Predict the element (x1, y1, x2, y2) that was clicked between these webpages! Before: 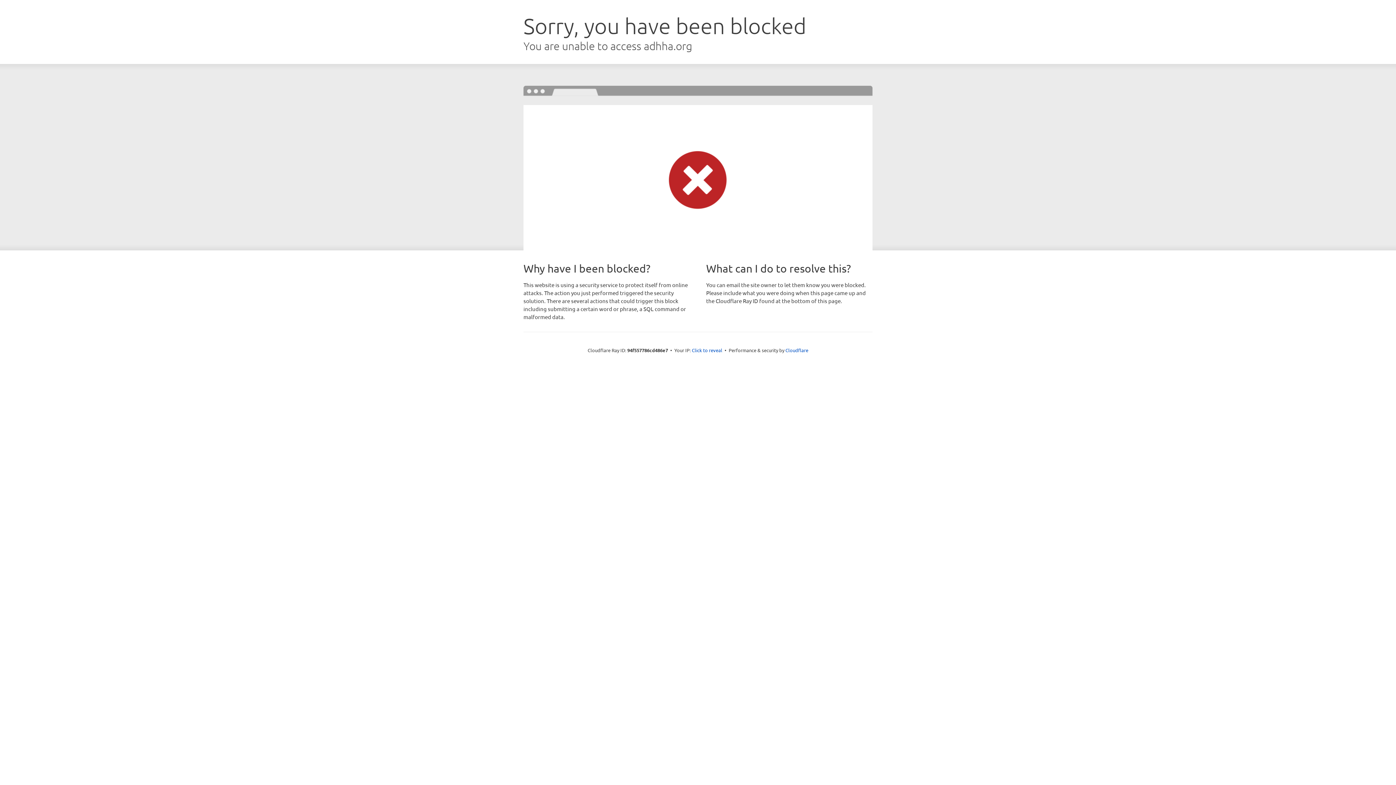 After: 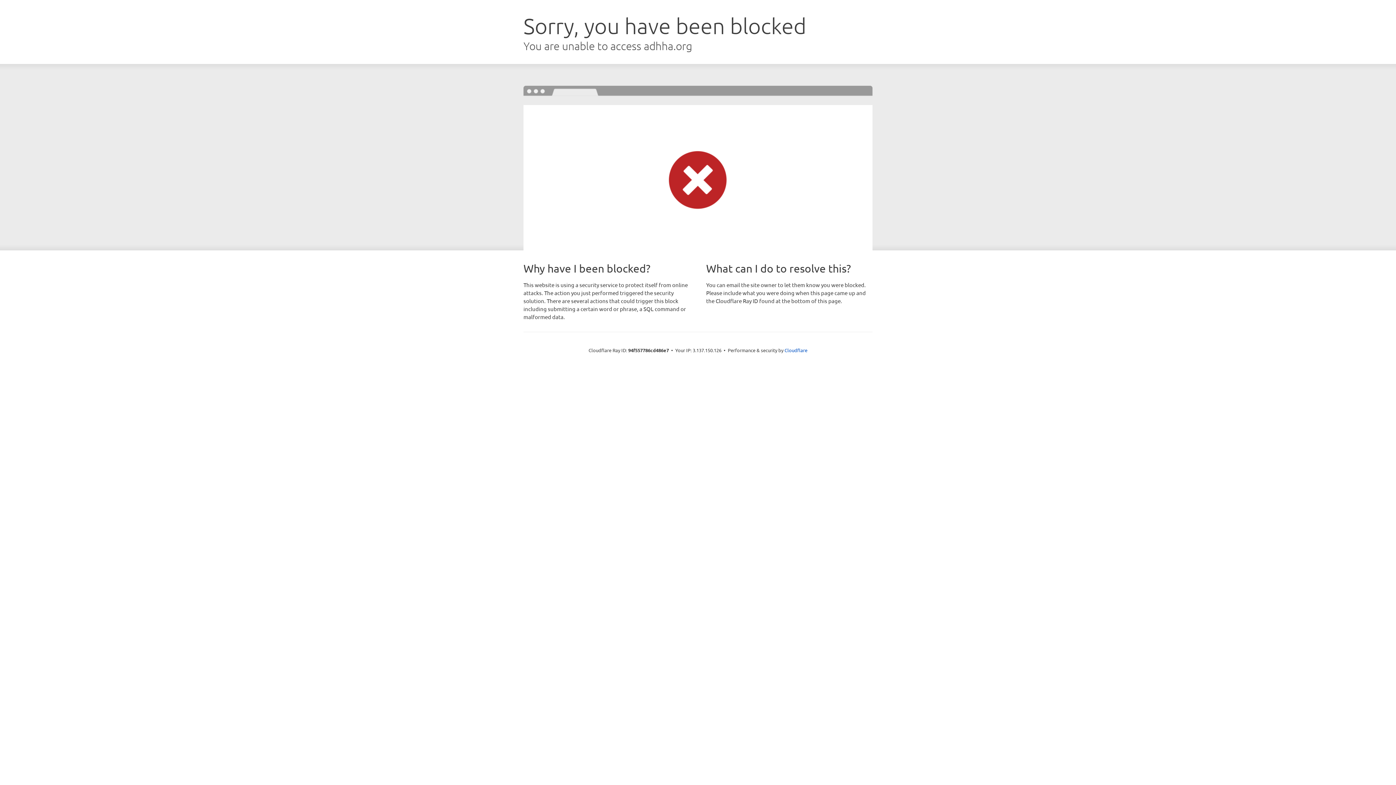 Action: bbox: (692, 346, 722, 353) label: Click to reveal